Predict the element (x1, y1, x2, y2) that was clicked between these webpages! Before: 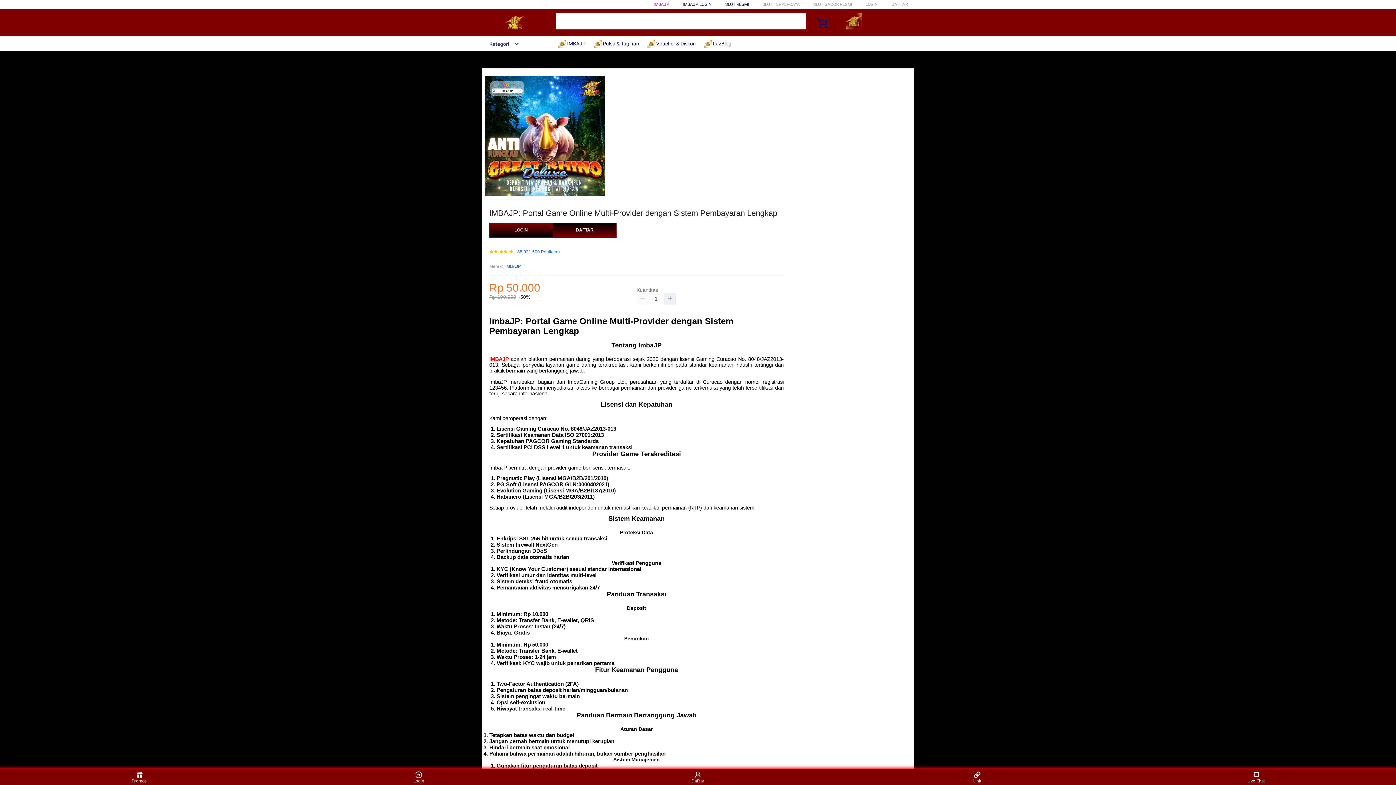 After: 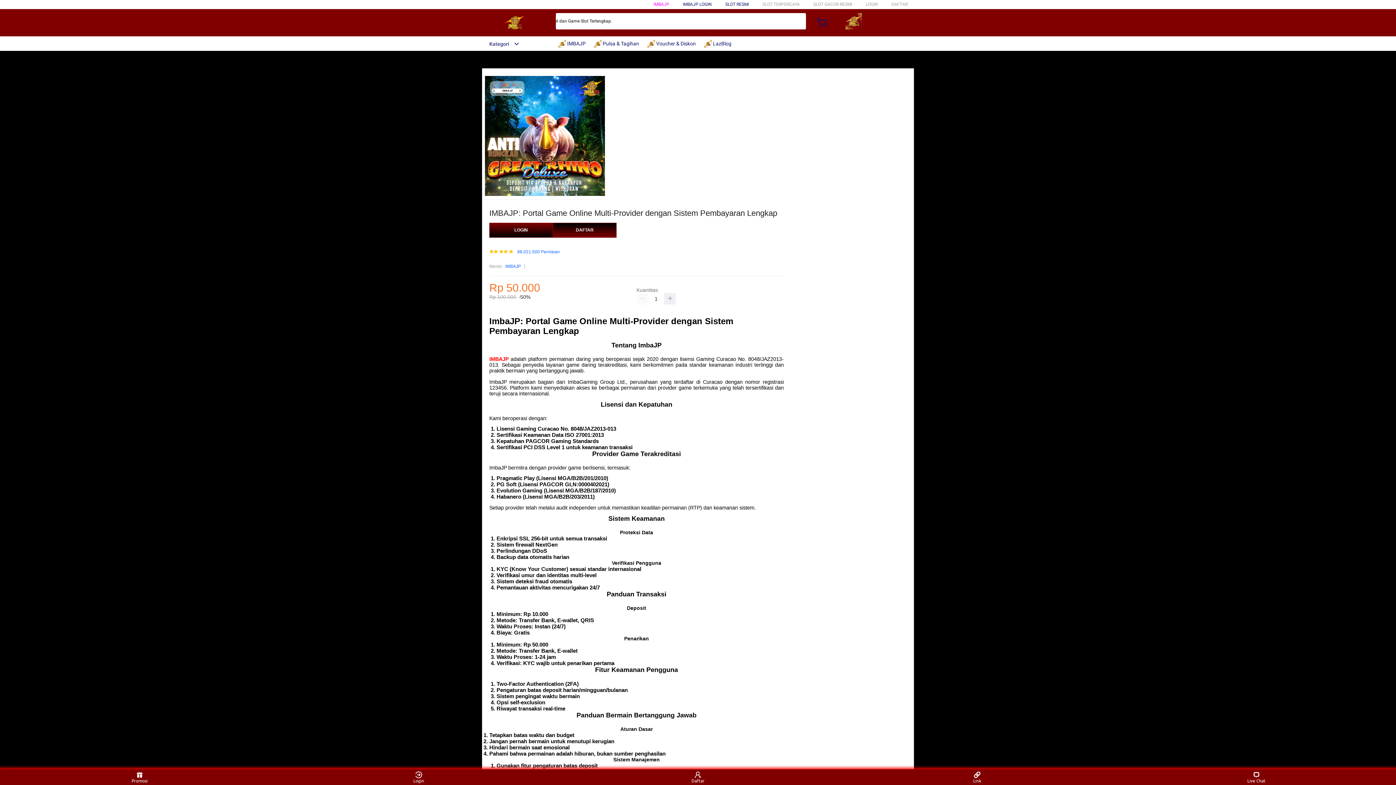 Action: label:  LazBlog bbox: (704, 36, 735, 50)